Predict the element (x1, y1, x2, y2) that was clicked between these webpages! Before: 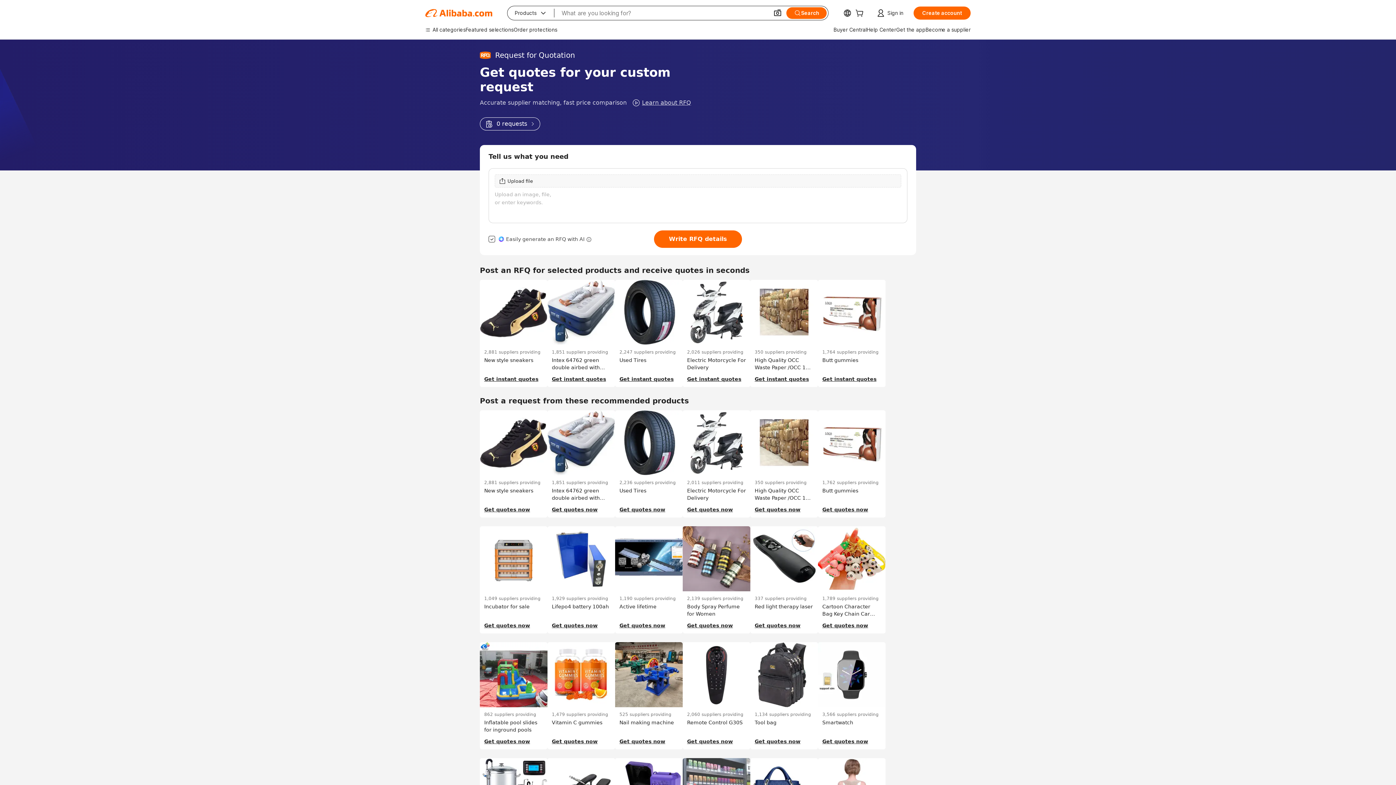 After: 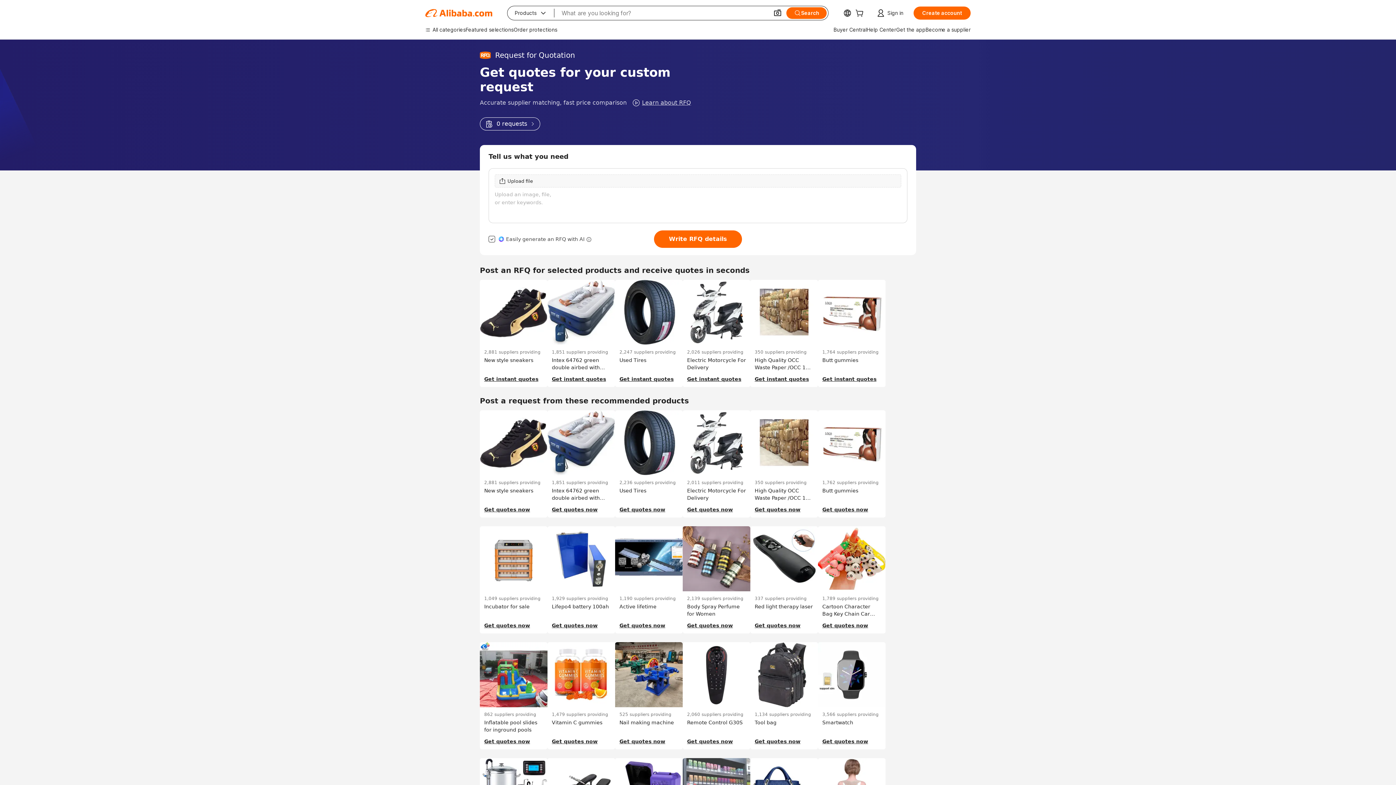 Action: label: 0 requests bbox: (480, 117, 540, 130)